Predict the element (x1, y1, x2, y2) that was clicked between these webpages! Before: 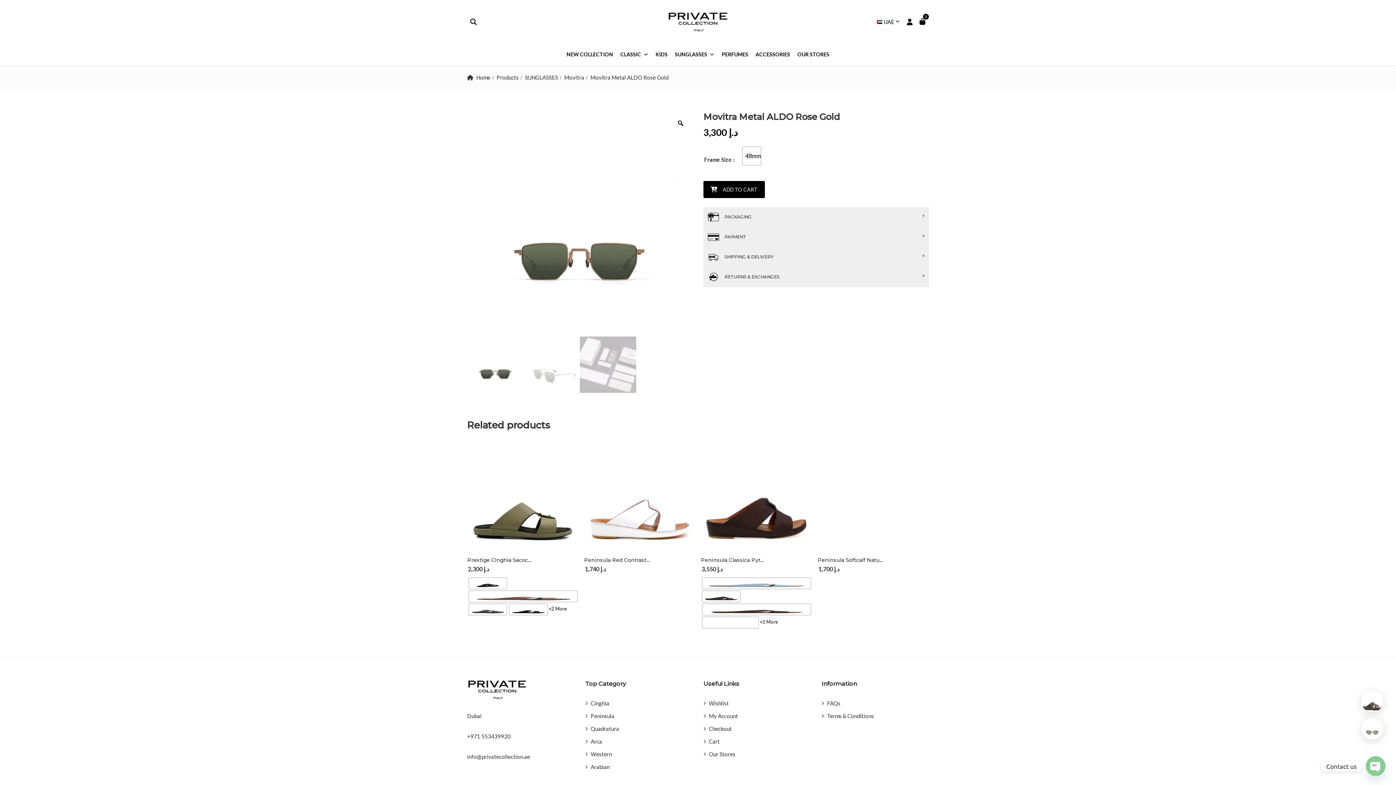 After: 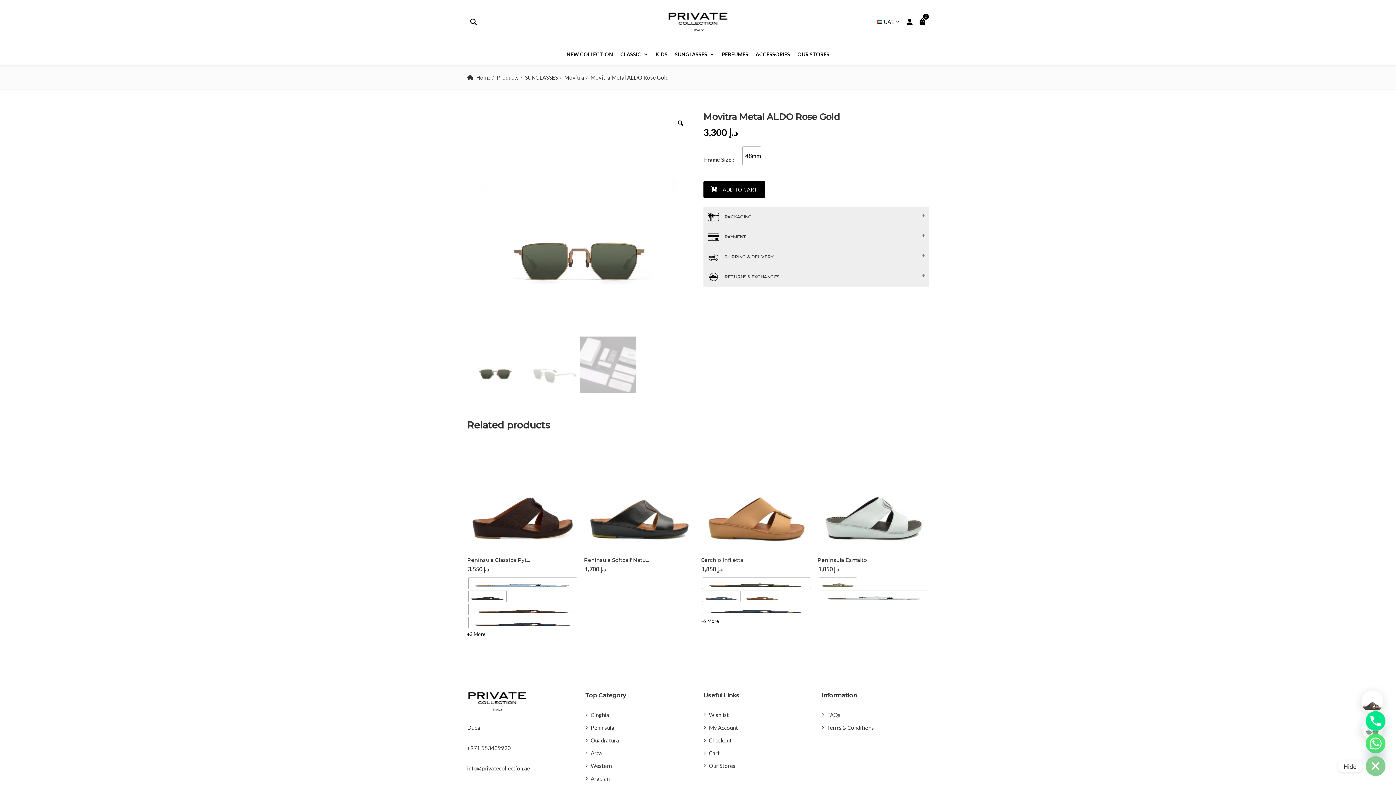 Action: label: Open chaty bbox: (1366, 756, 1385, 776)